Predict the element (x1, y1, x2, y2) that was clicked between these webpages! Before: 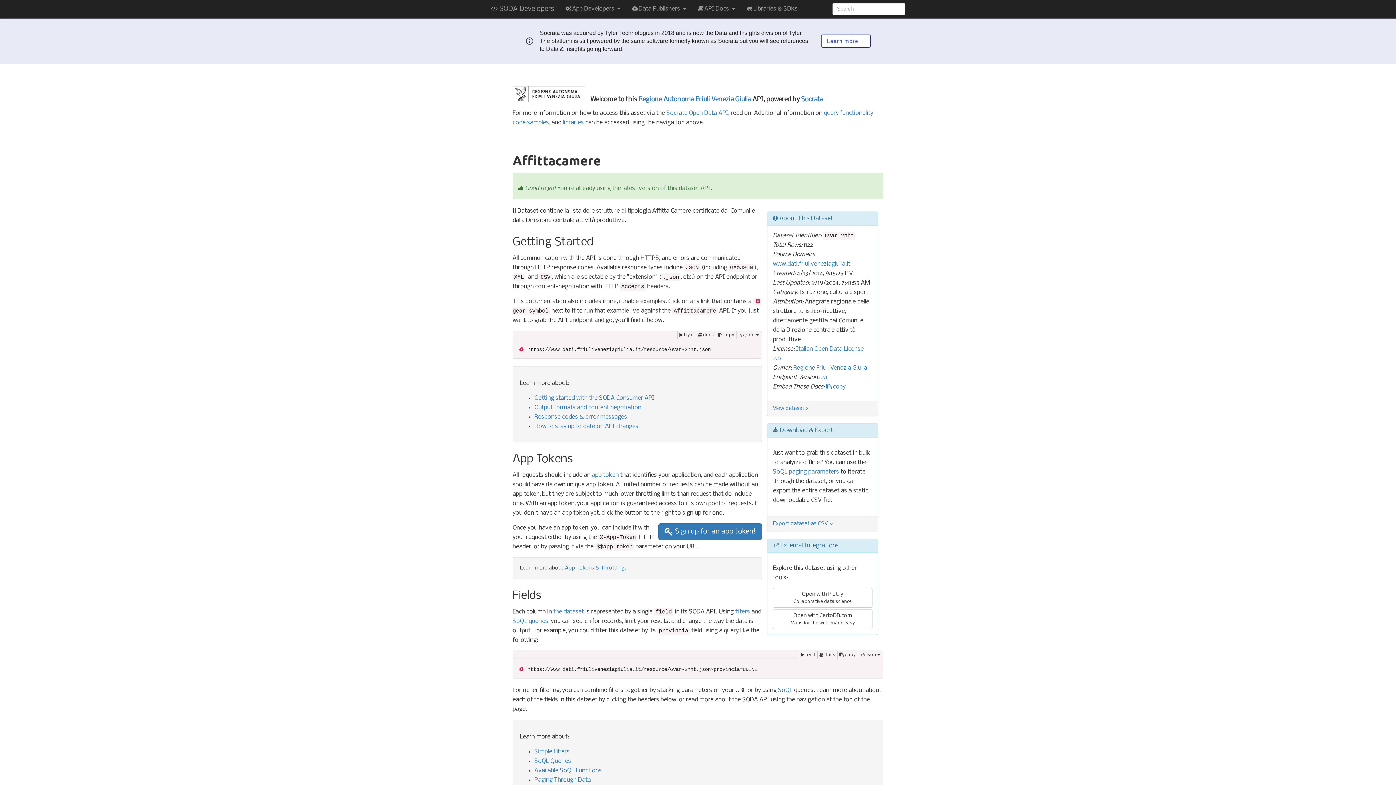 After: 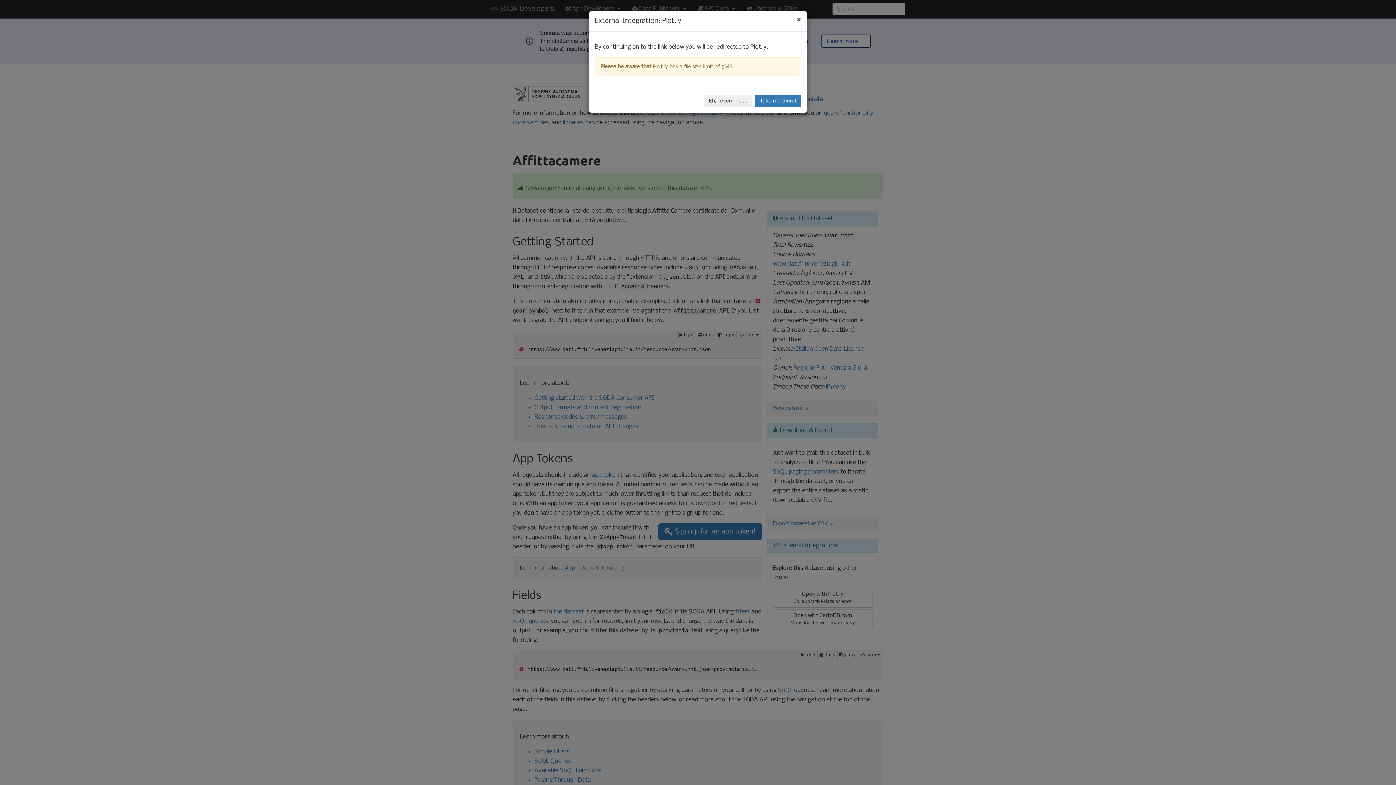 Action: bbox: (773, 588, 872, 608) label: Open with Plot.ly
Collaborative data science